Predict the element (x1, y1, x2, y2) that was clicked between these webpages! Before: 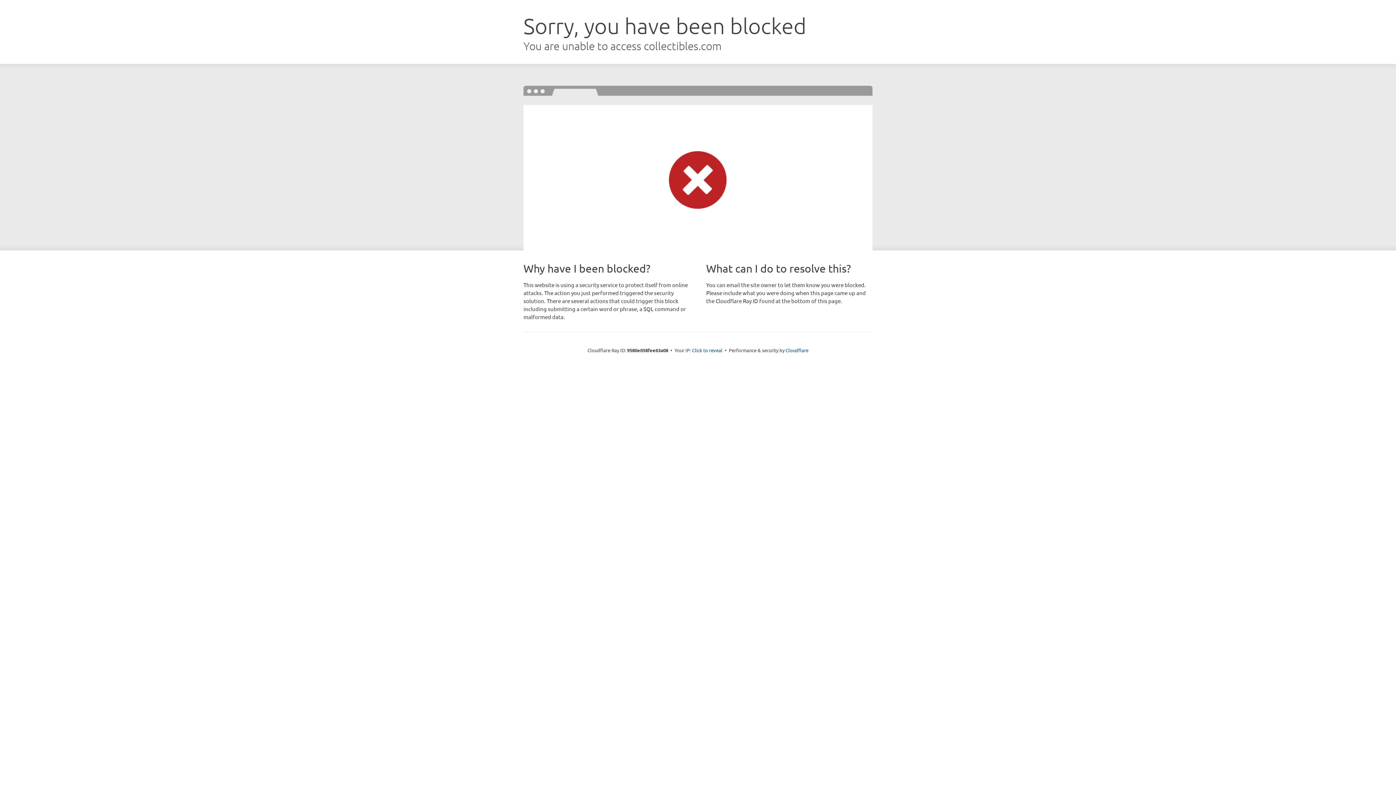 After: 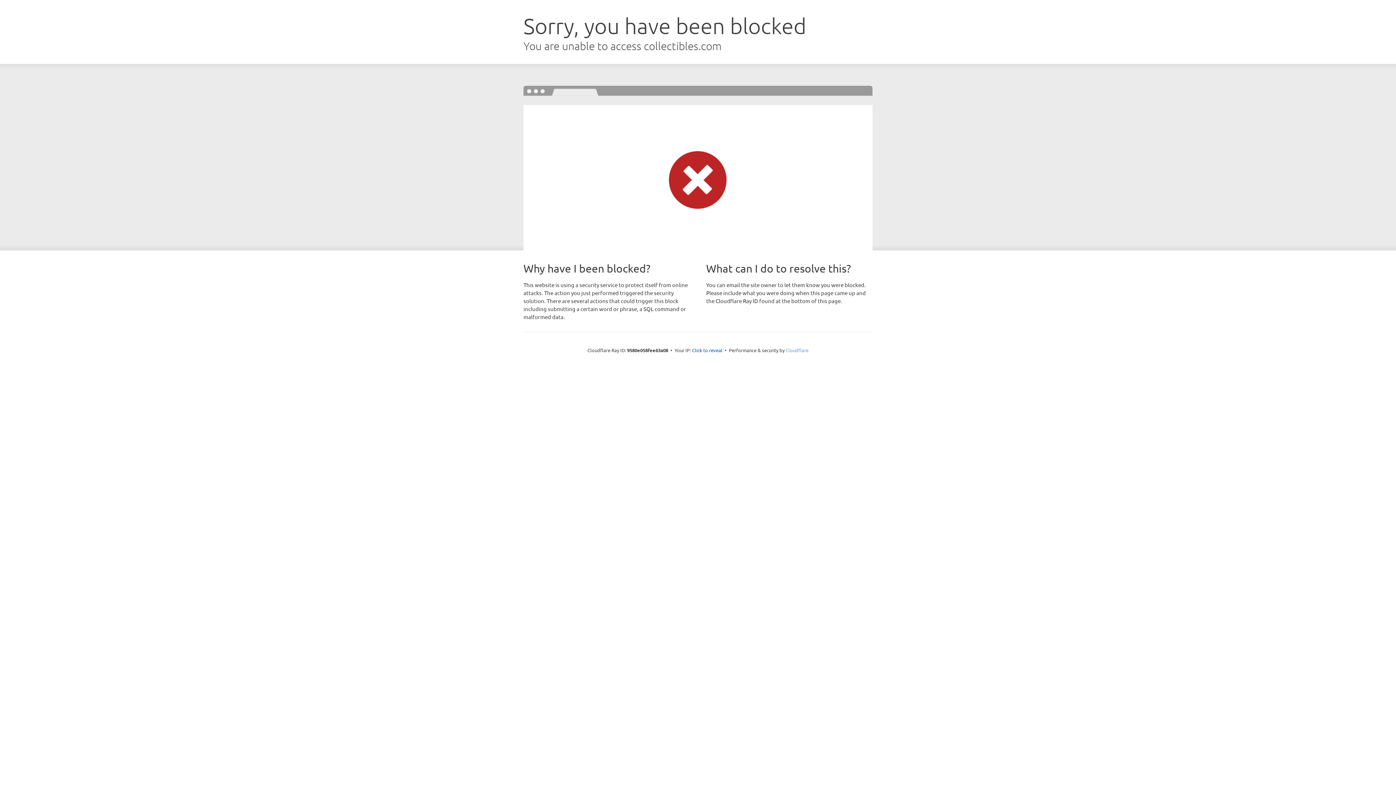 Action: label: Cloudflare bbox: (785, 347, 808, 353)